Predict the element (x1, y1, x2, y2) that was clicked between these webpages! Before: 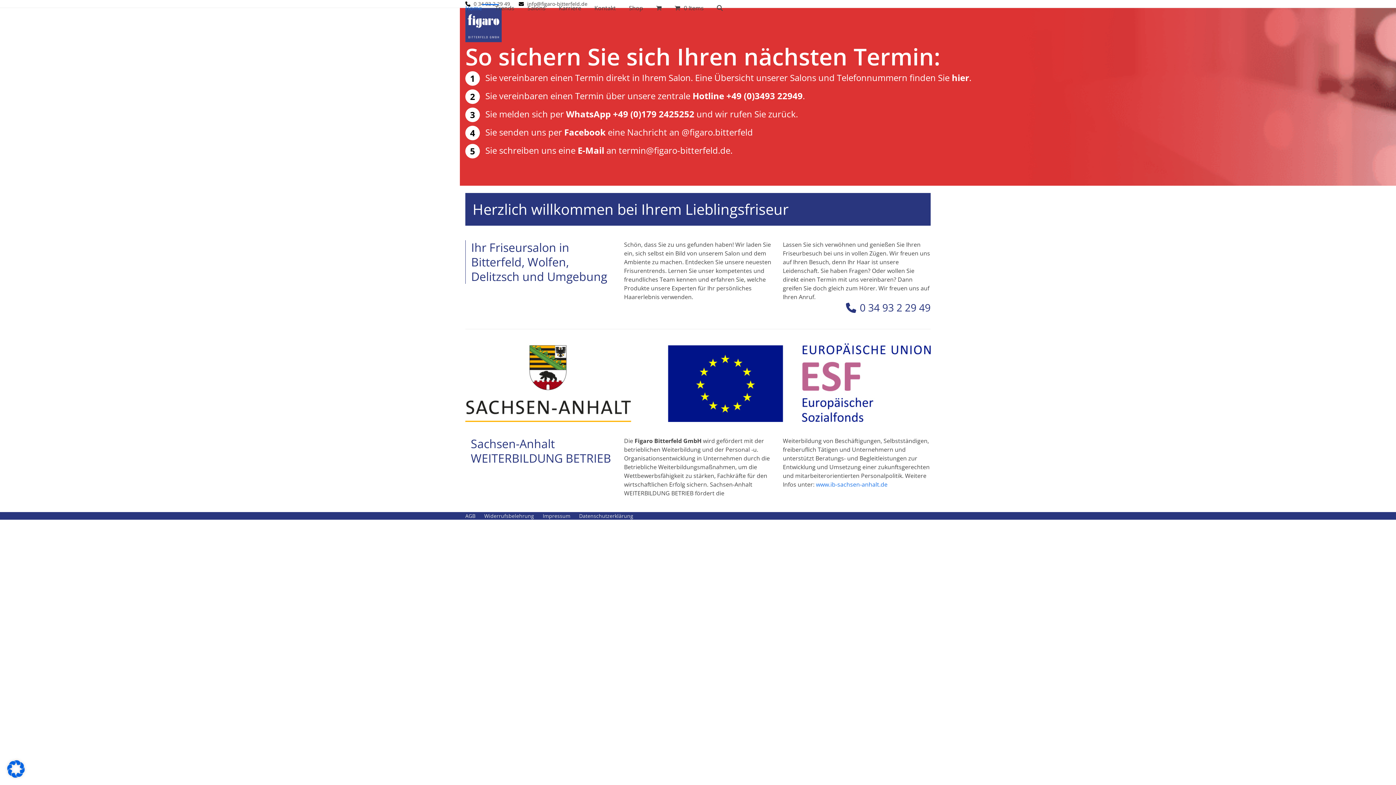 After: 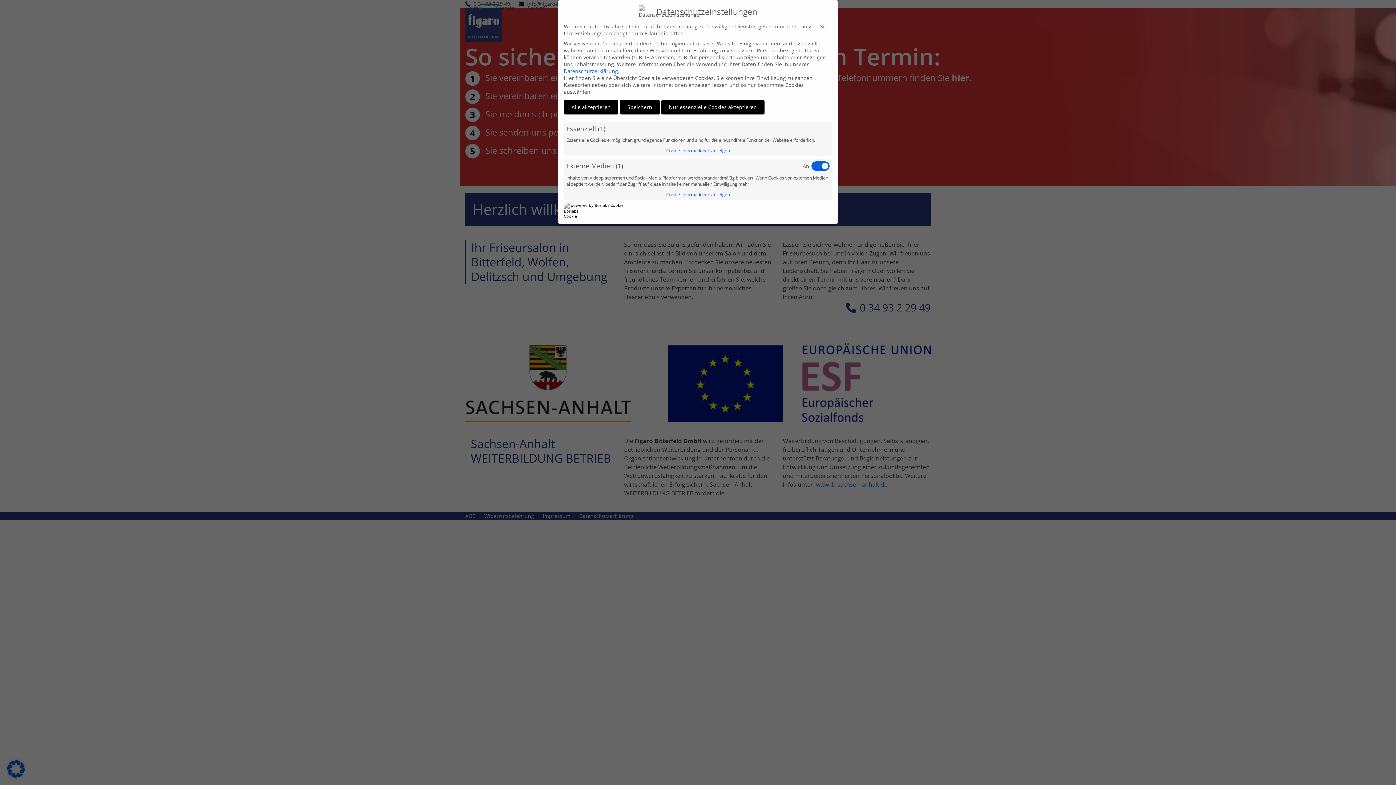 Action: bbox: (7, 772, 24, 780)